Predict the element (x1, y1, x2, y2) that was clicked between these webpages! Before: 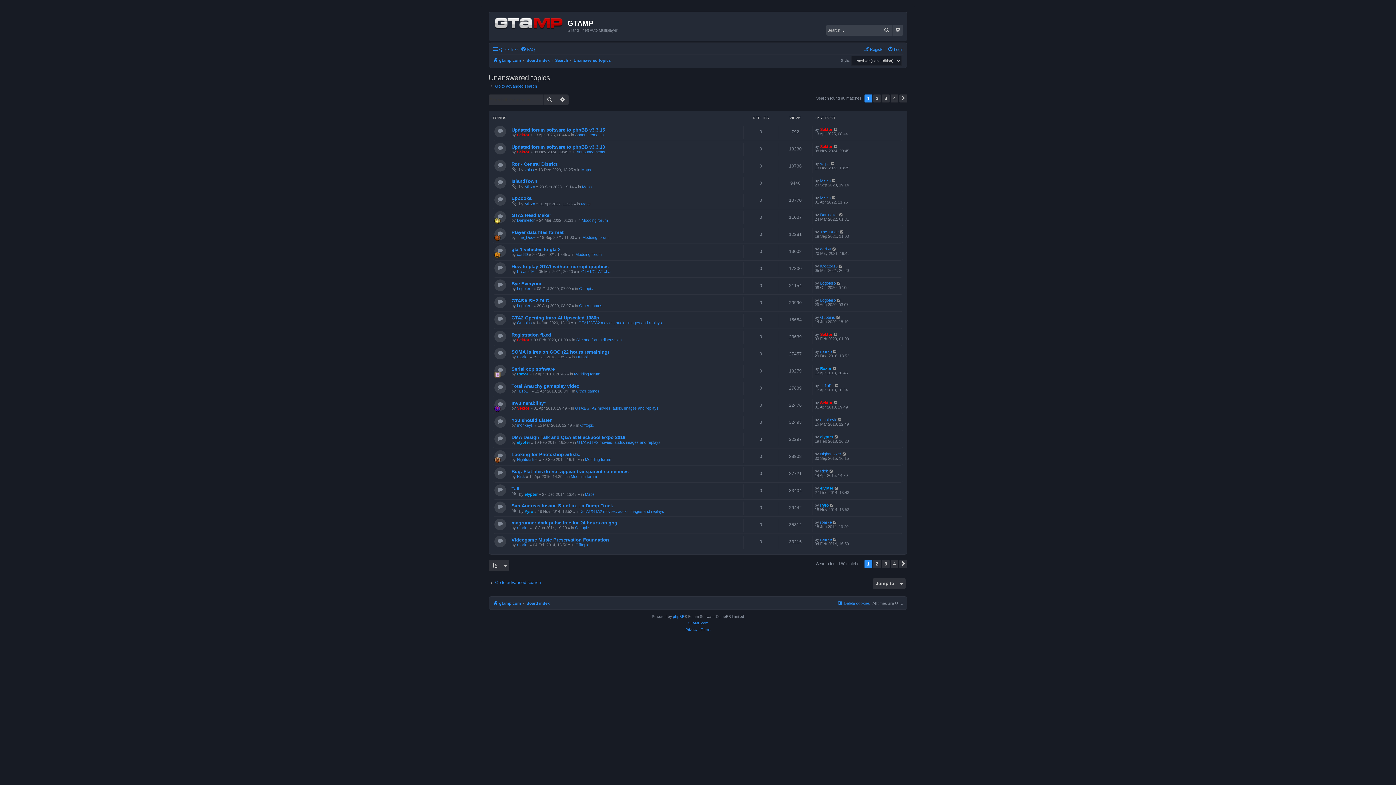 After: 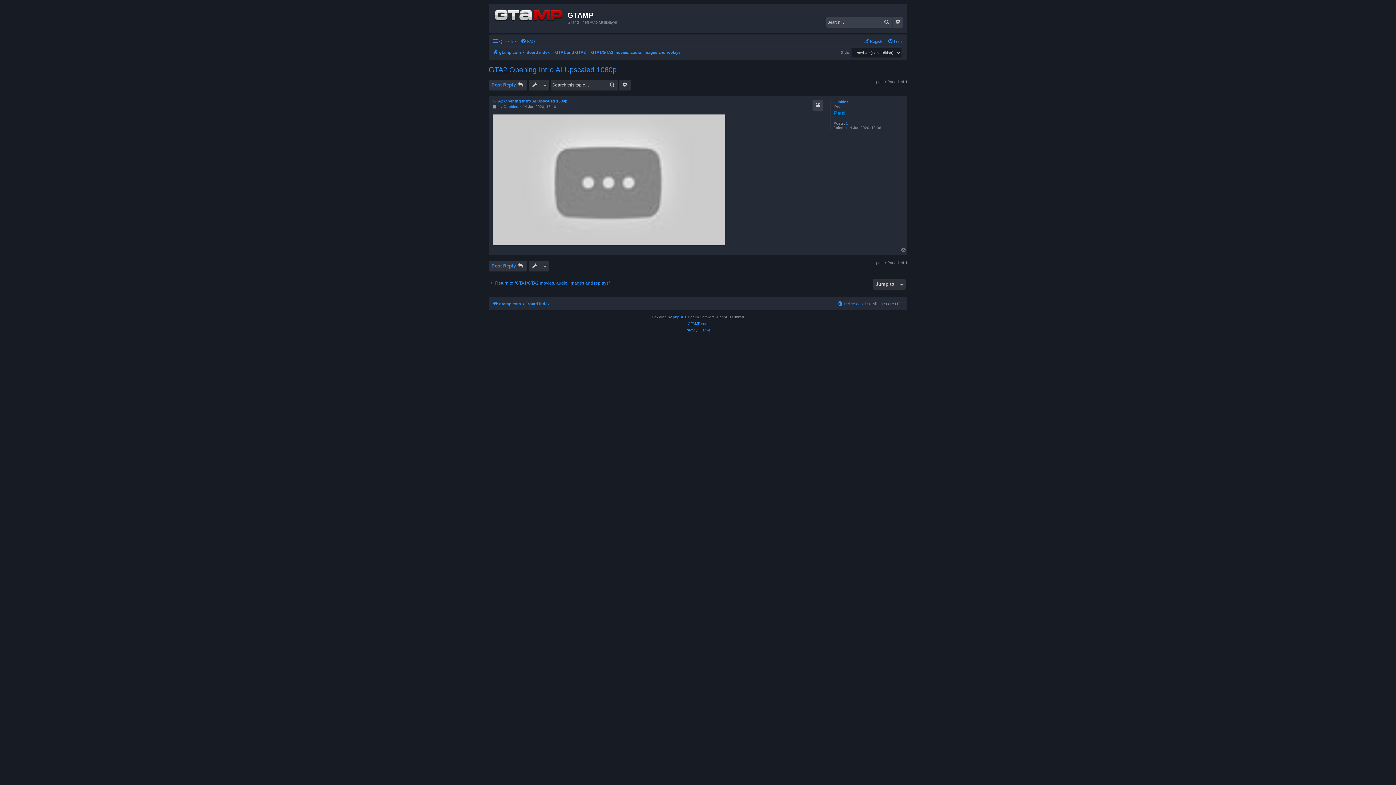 Action: bbox: (836, 315, 841, 319)